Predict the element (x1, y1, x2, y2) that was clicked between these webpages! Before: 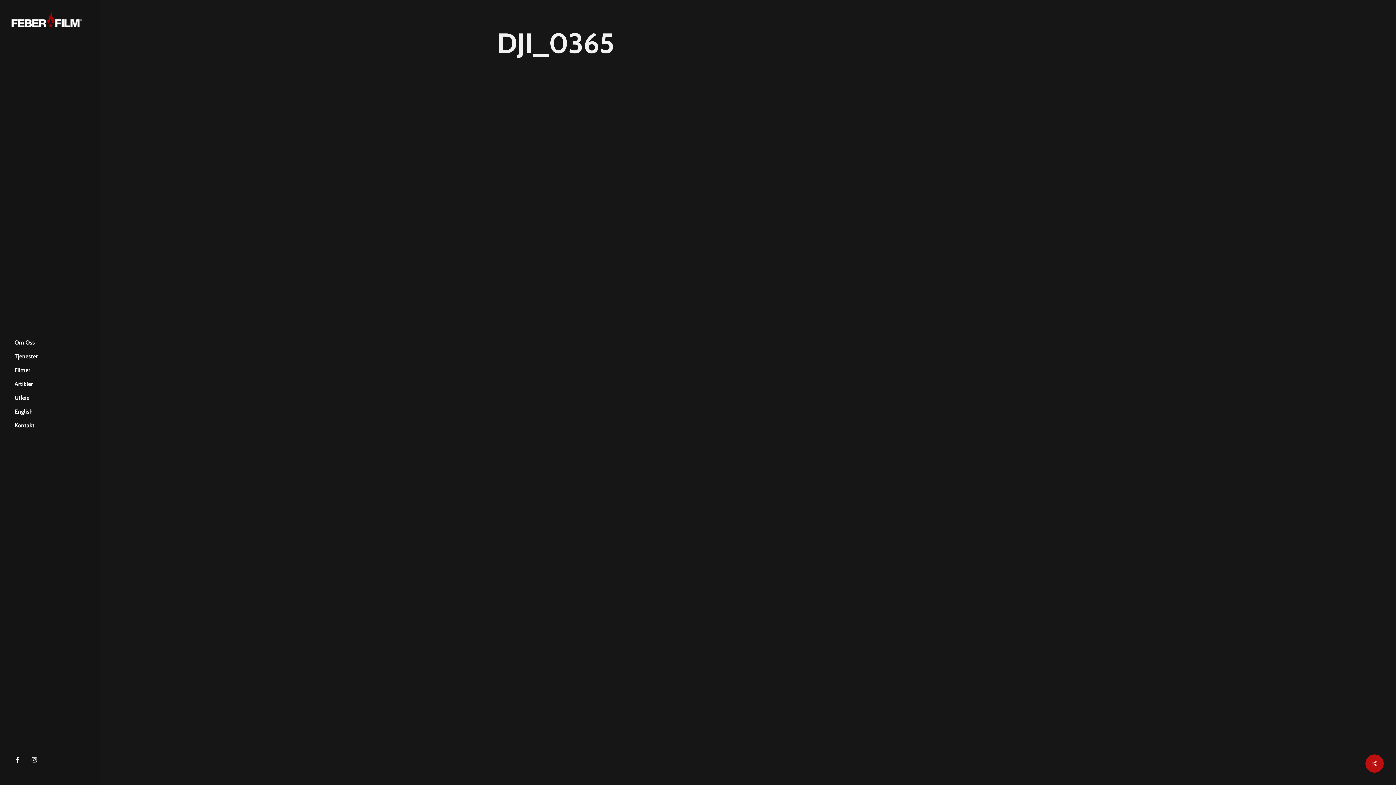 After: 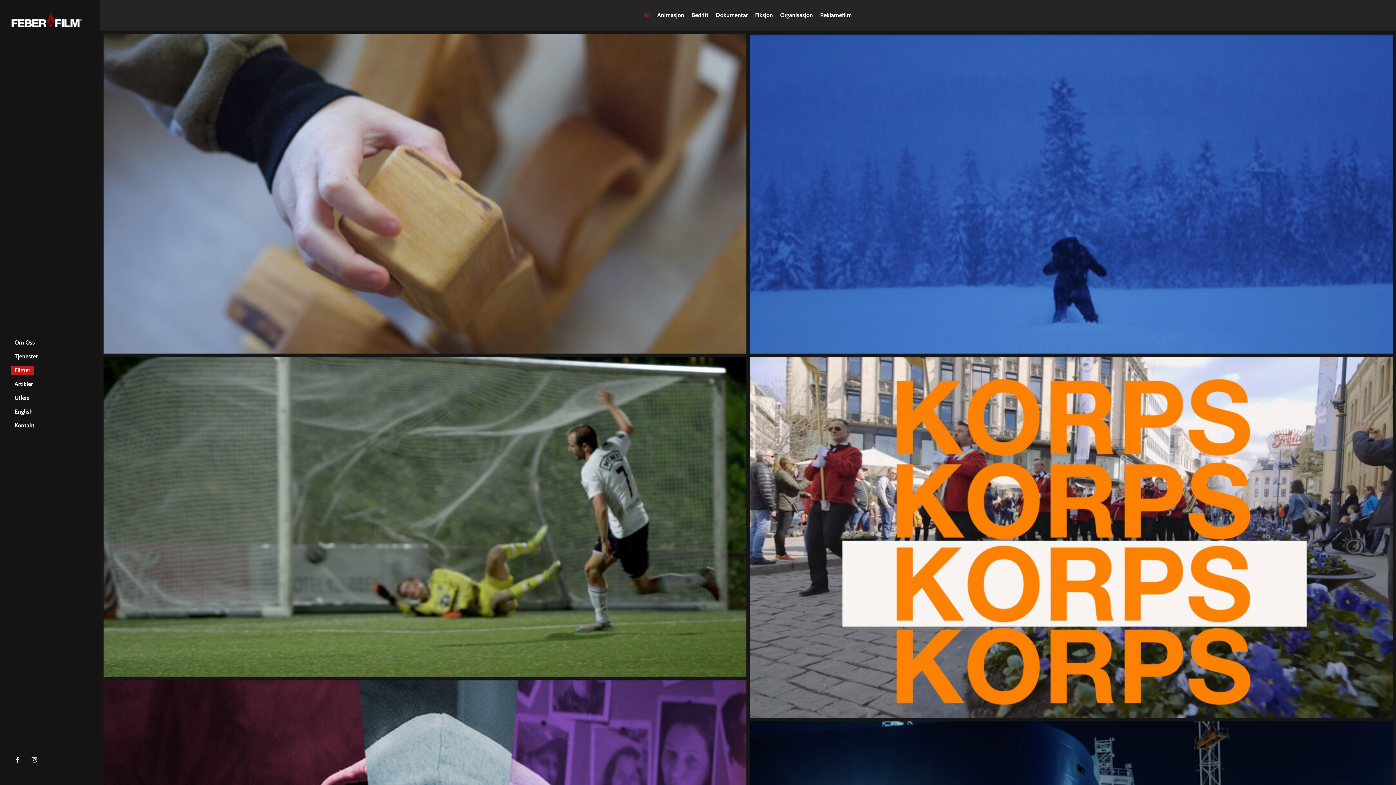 Action: bbox: (10, 363, 33, 377) label: Filmer